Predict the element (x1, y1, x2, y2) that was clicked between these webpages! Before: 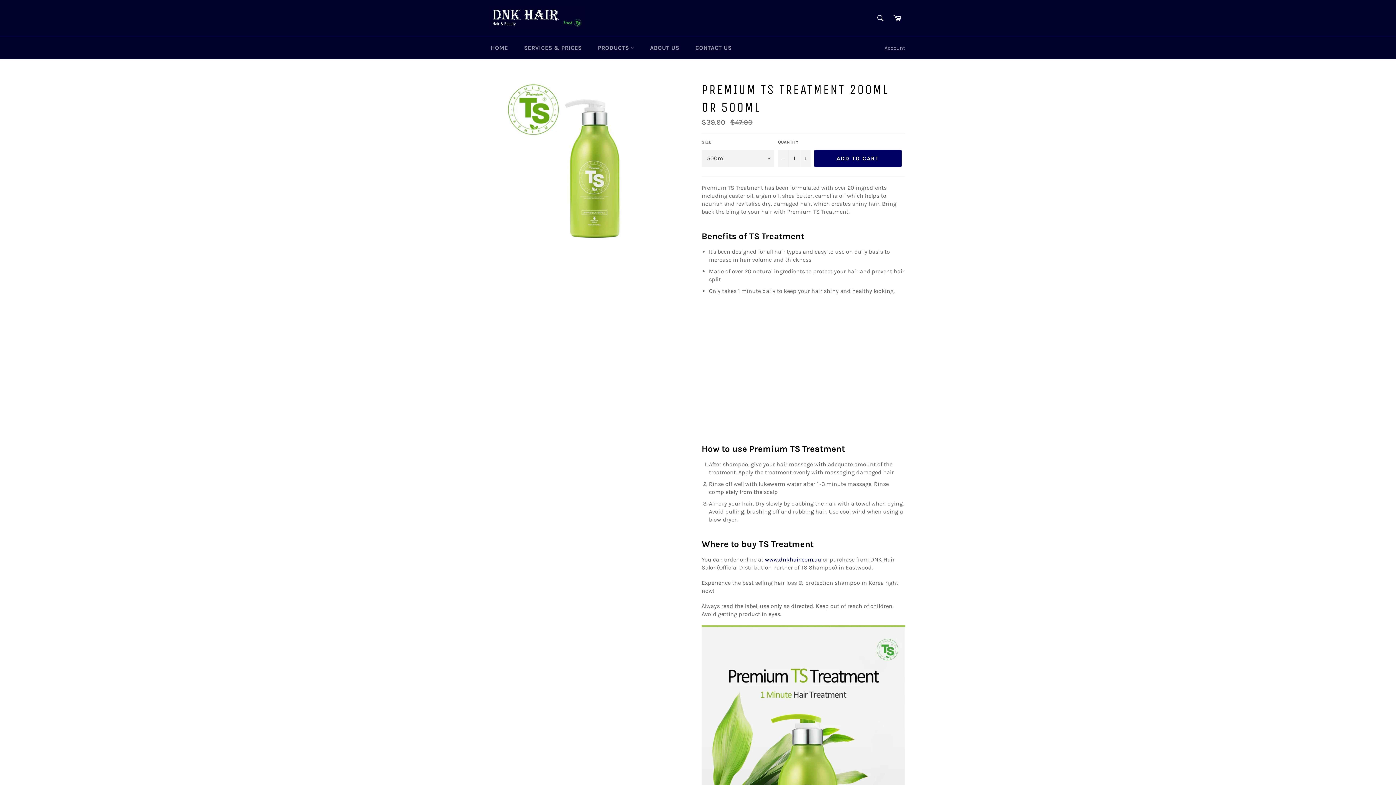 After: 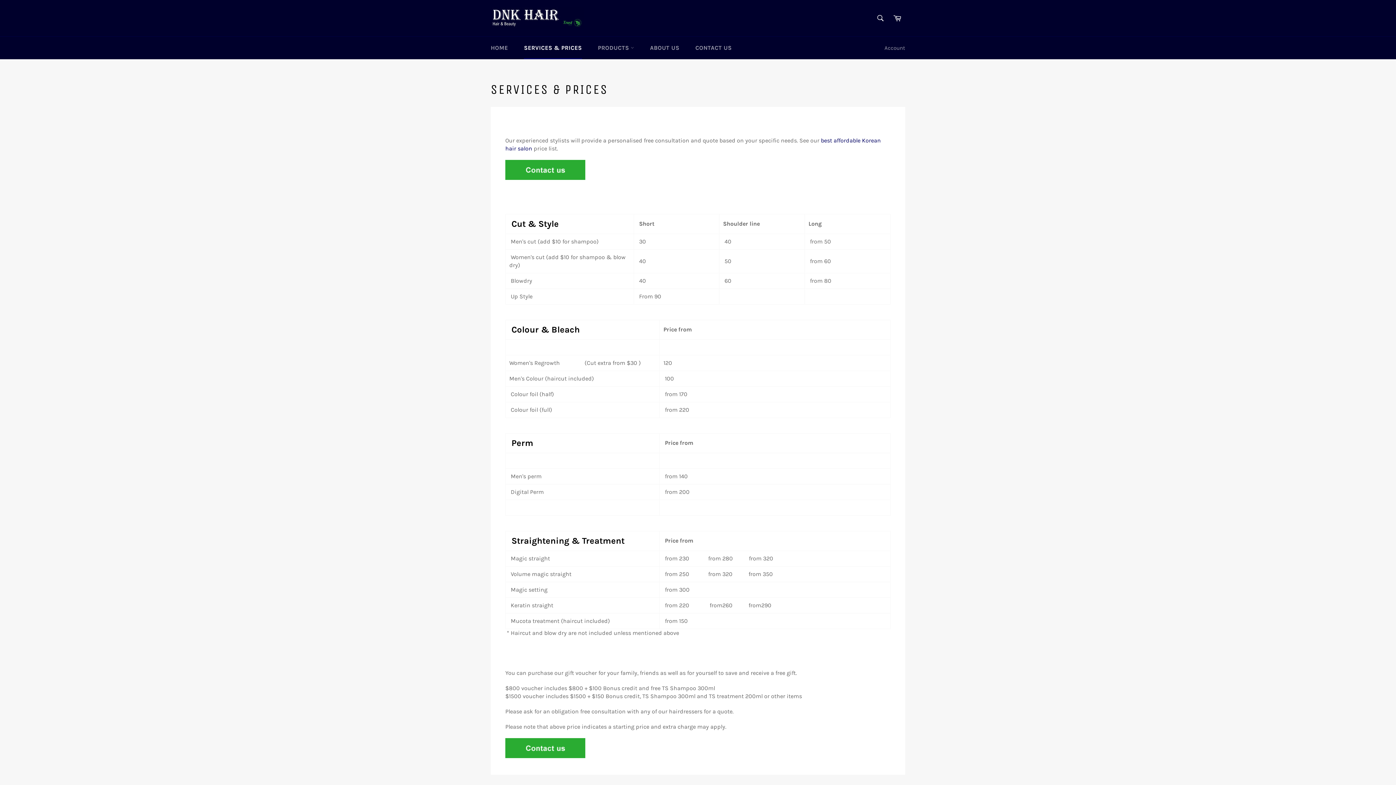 Action: bbox: (516, 36, 589, 59) label: SERVICES & PRICES